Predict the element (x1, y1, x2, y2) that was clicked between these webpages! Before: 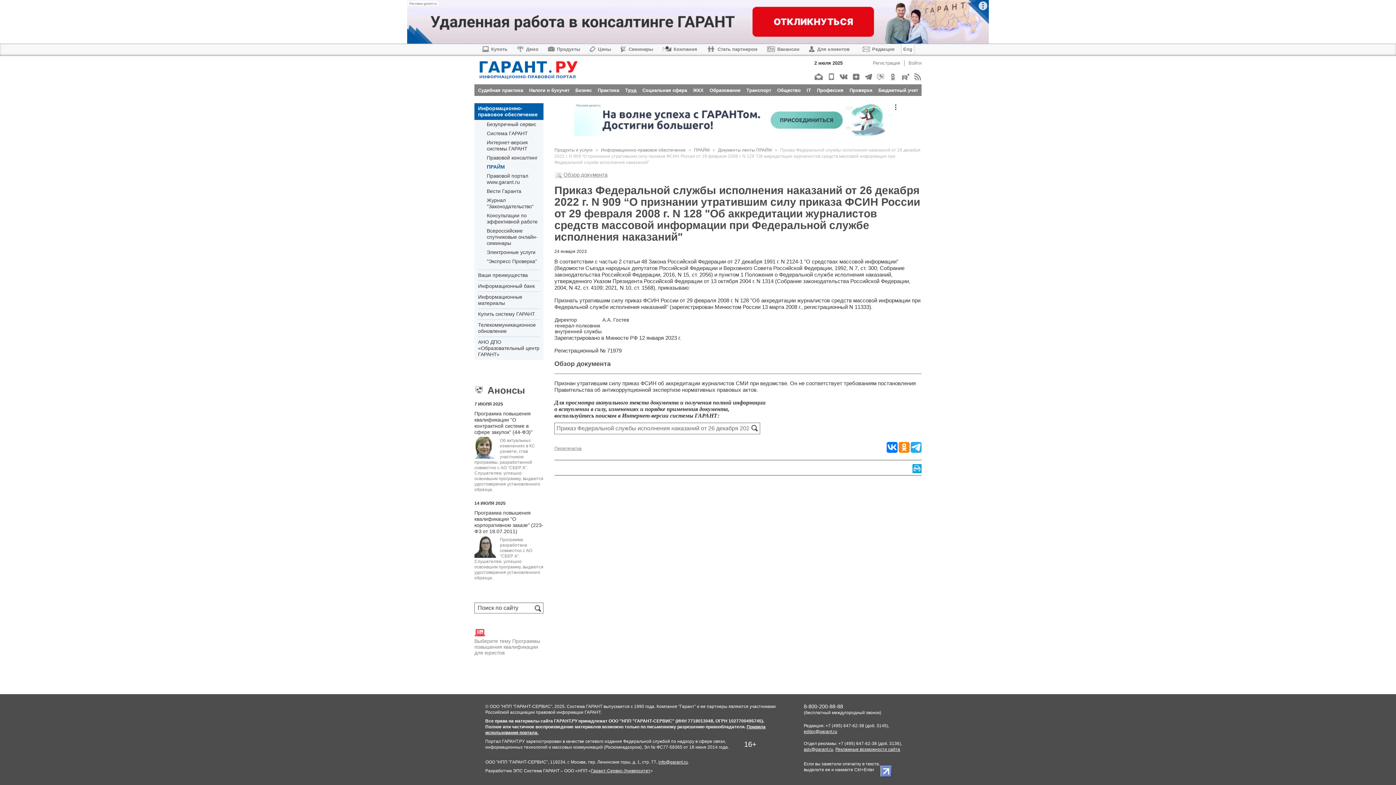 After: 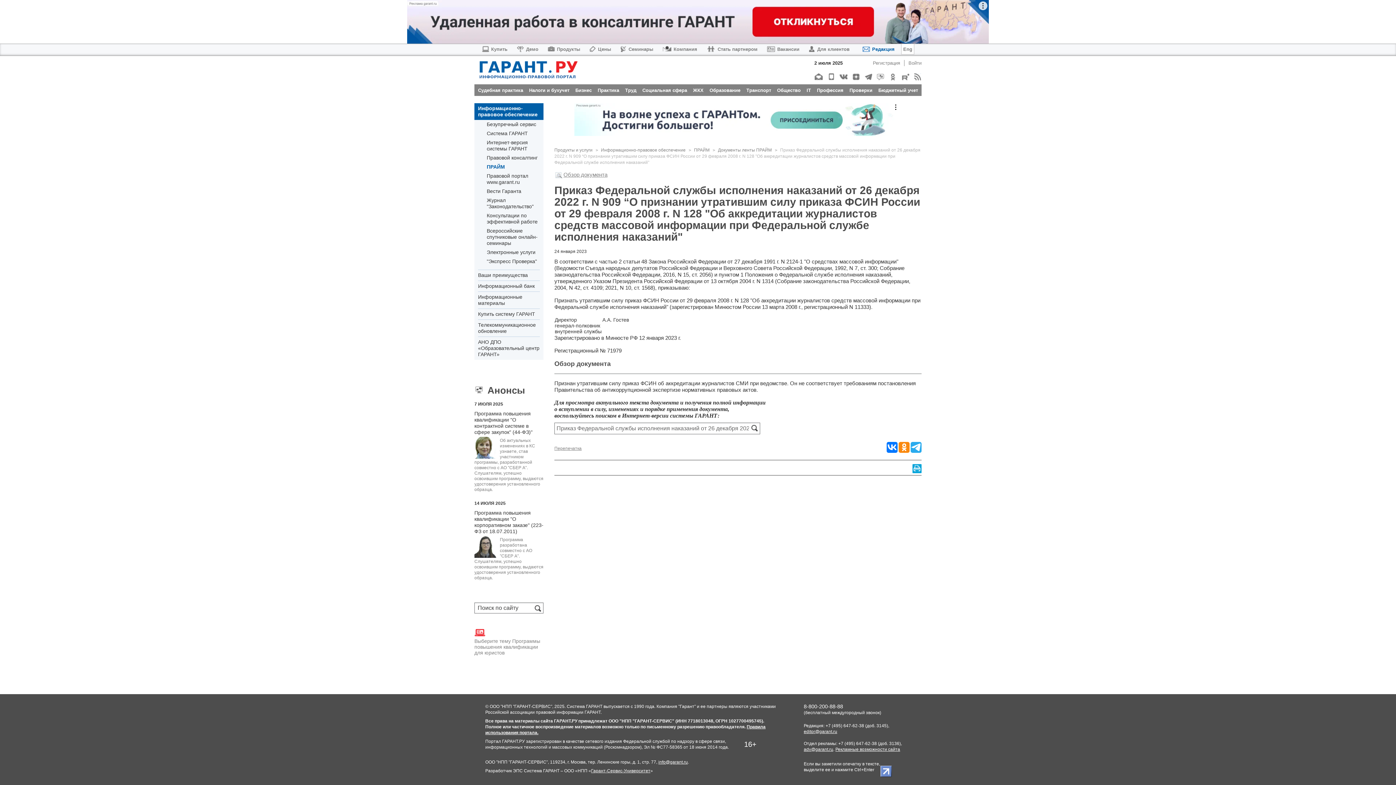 Action: label: Редакция bbox: (862, 46, 894, 52)